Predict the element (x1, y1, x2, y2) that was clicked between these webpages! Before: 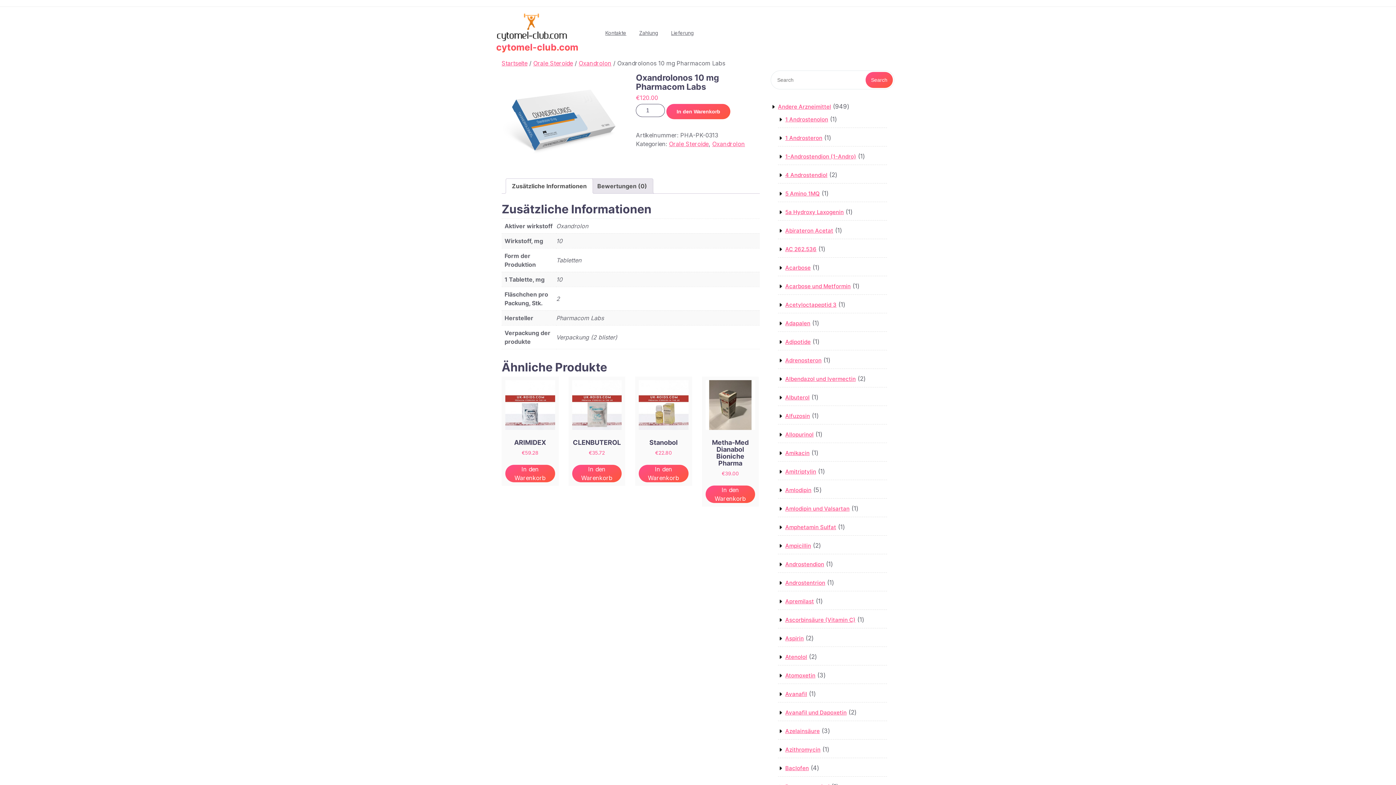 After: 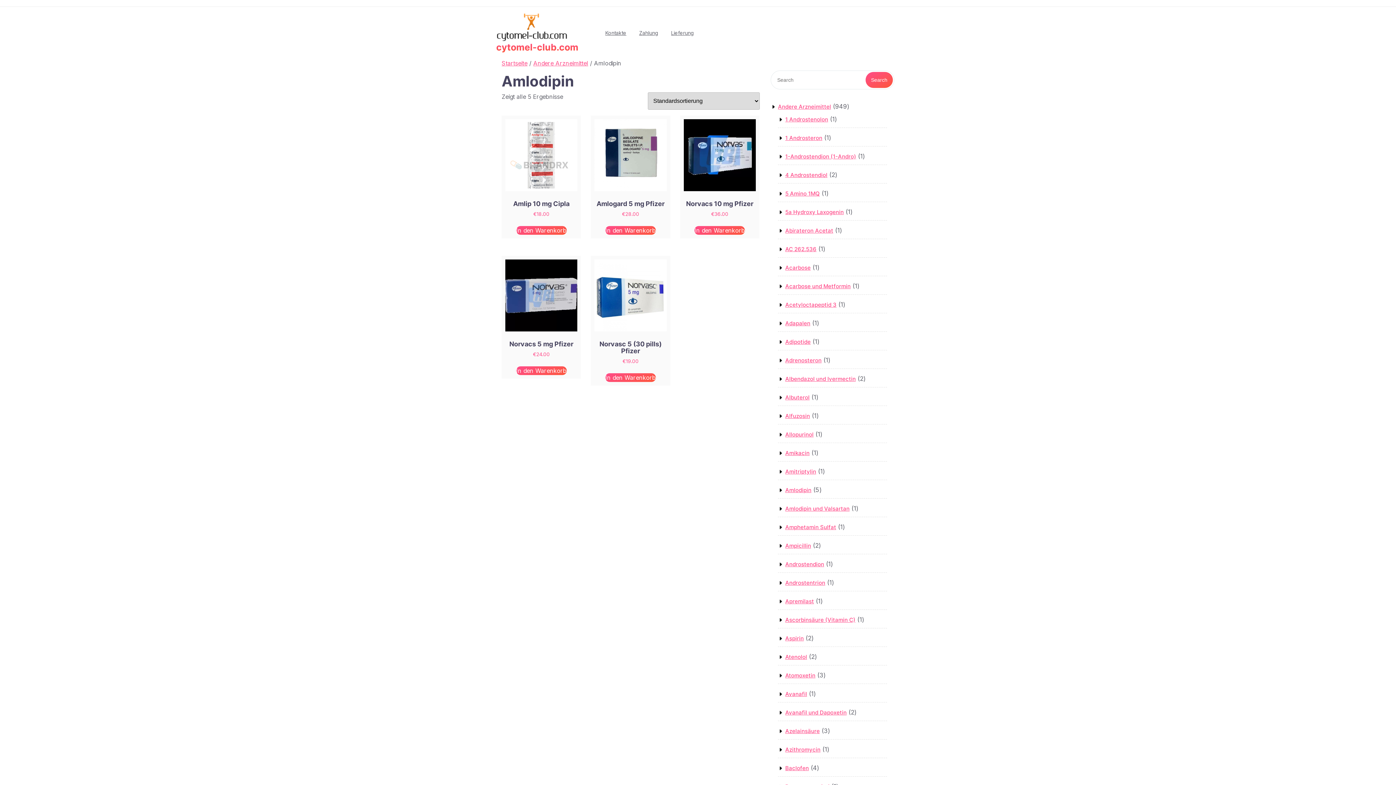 Action: label: Amlodipin bbox: (785, 486, 811, 493)